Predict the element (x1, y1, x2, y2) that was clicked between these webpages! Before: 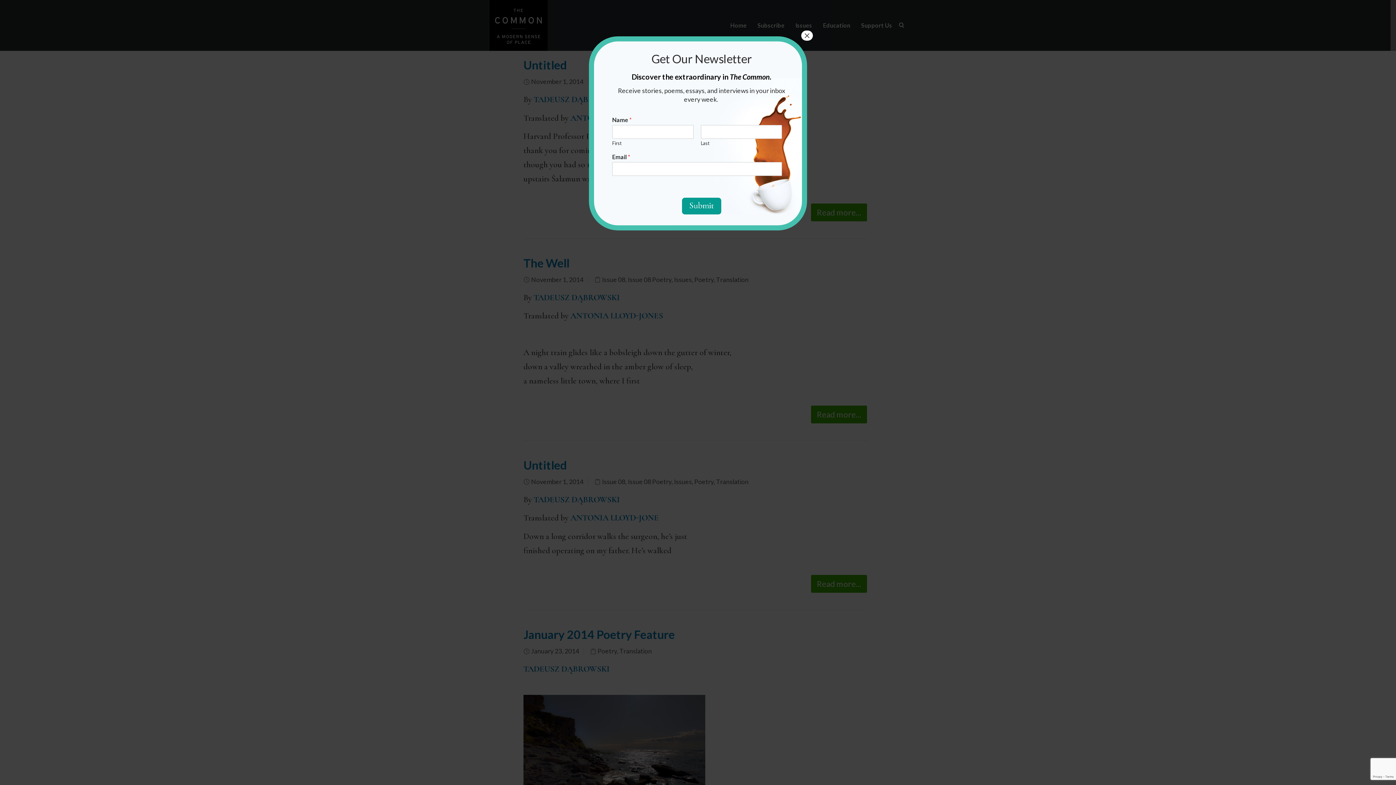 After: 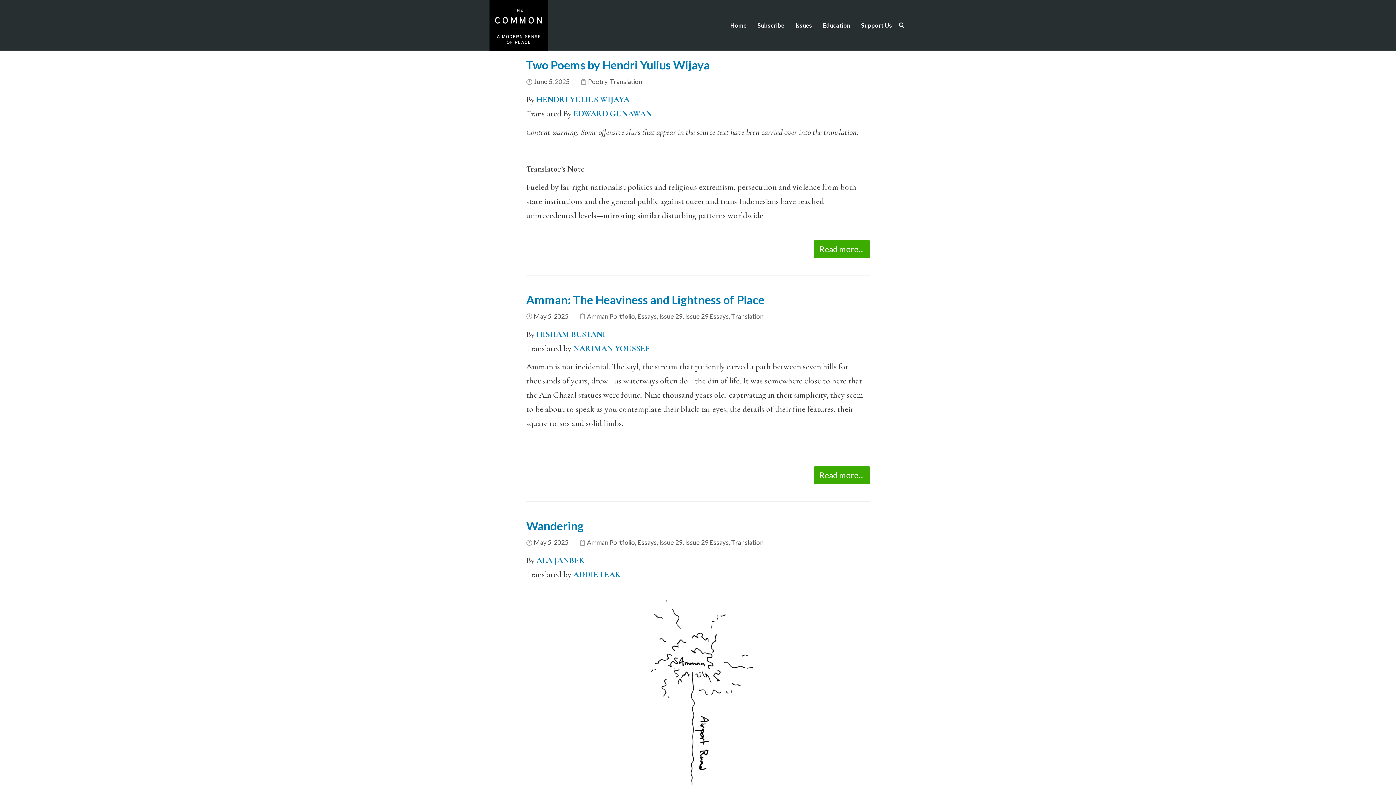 Action: label: Translation bbox: (622, 647, 654, 655)